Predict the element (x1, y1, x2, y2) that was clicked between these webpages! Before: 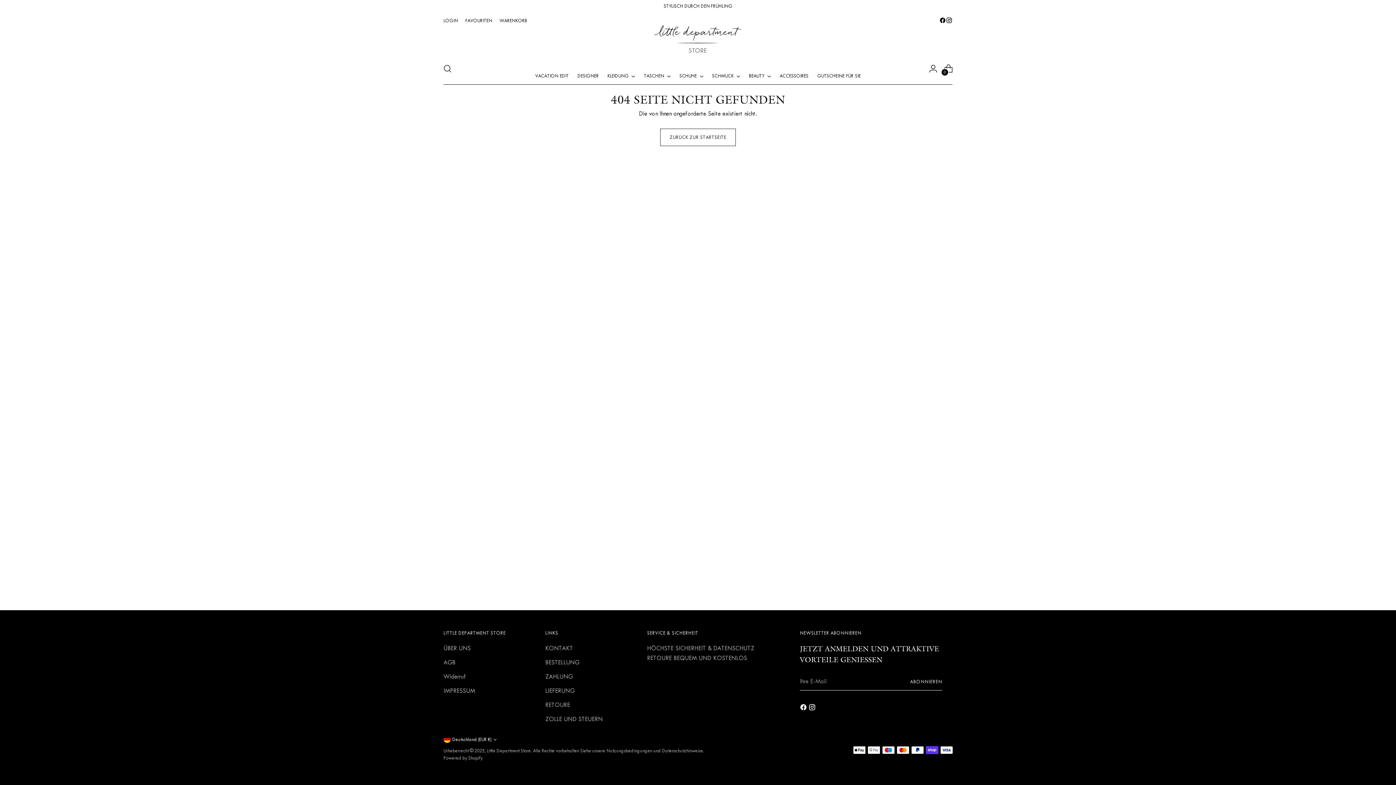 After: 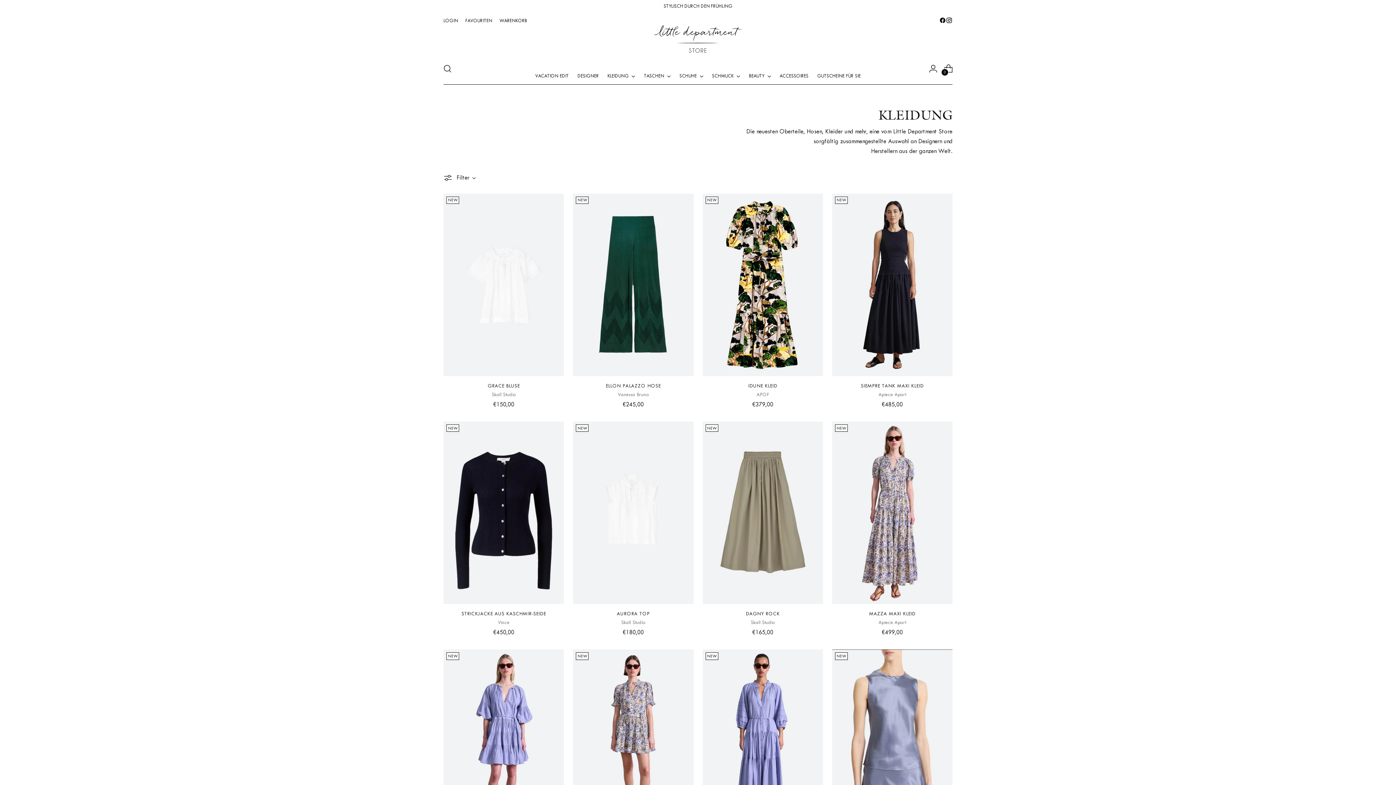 Action: label: KLEIDUNG bbox: (607, 67, 635, 83)